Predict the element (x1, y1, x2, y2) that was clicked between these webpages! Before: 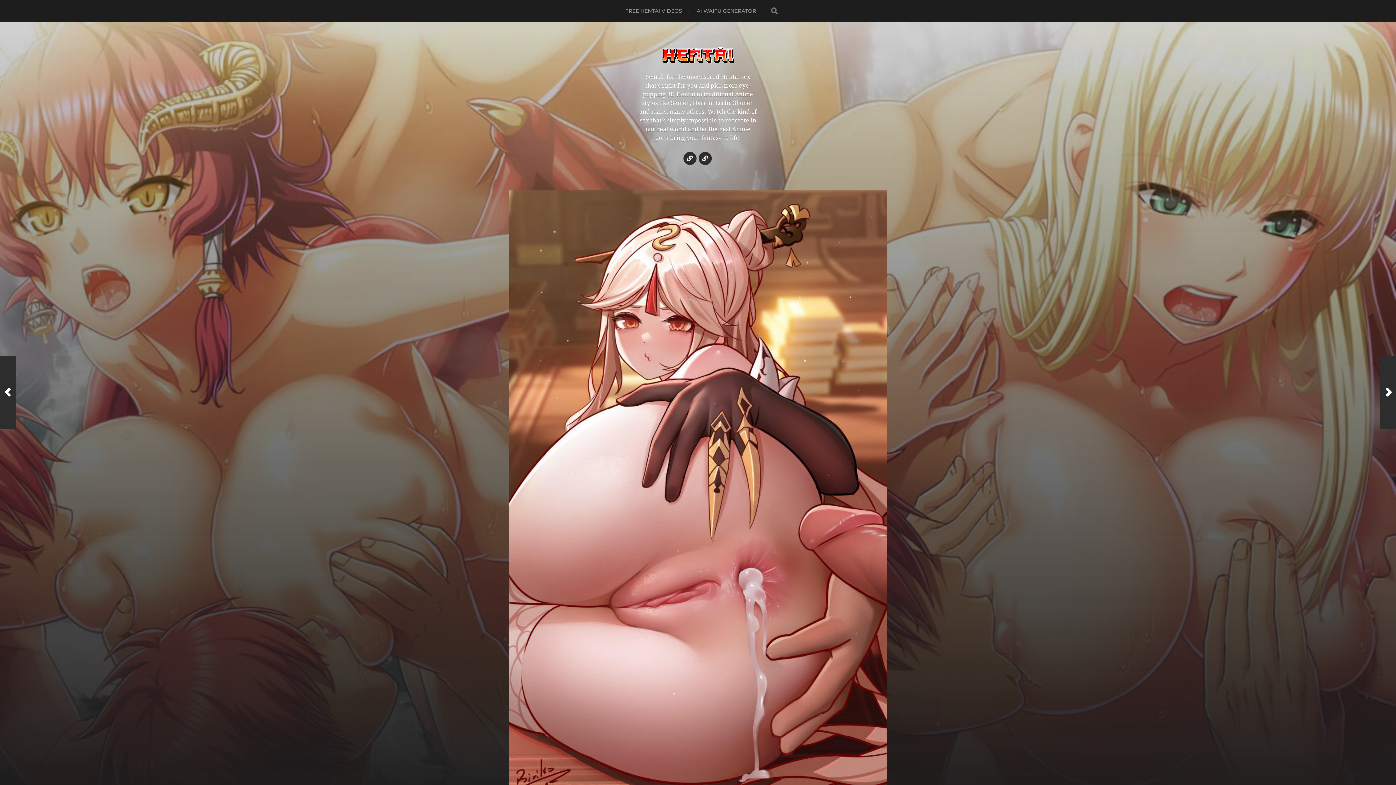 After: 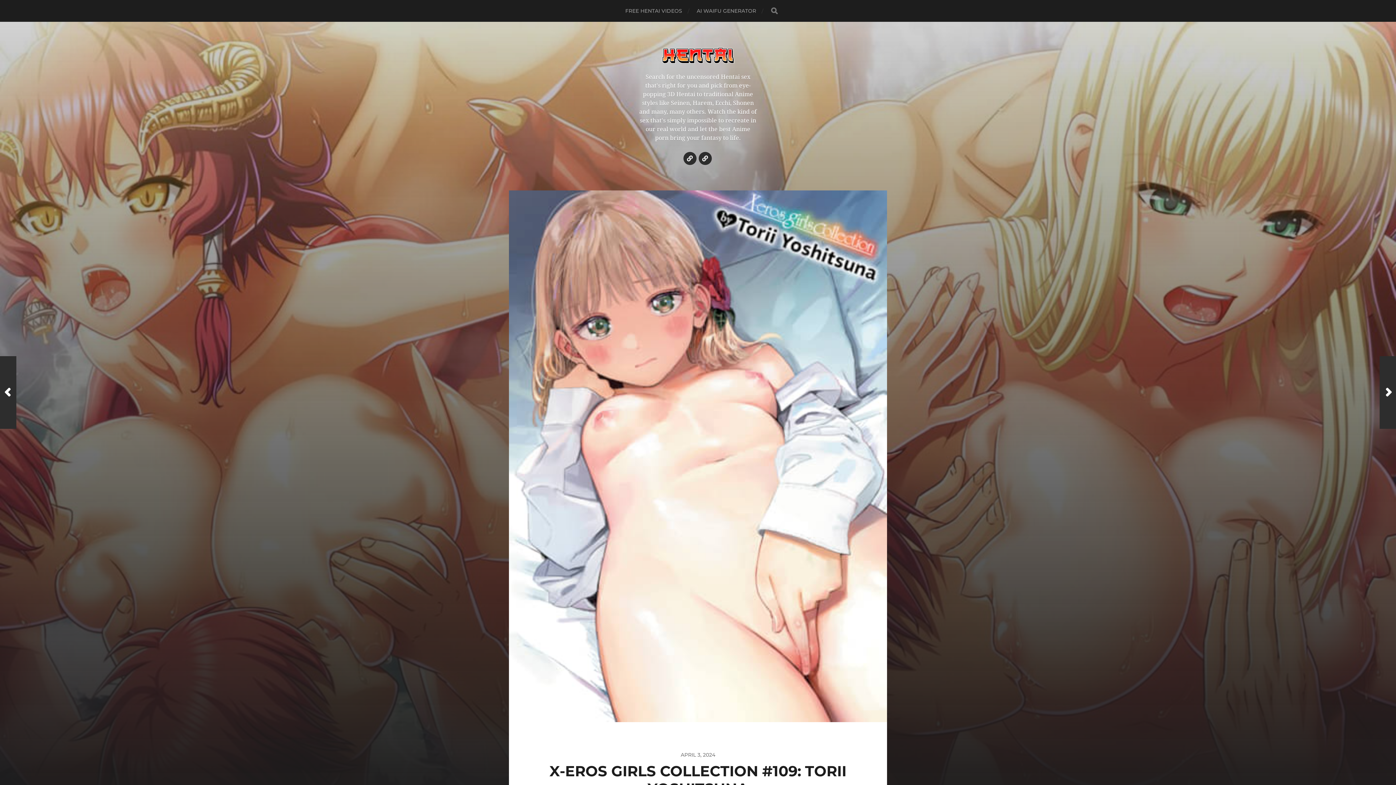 Action: label: Previous Post bbox: (0, 356, 16, 429)